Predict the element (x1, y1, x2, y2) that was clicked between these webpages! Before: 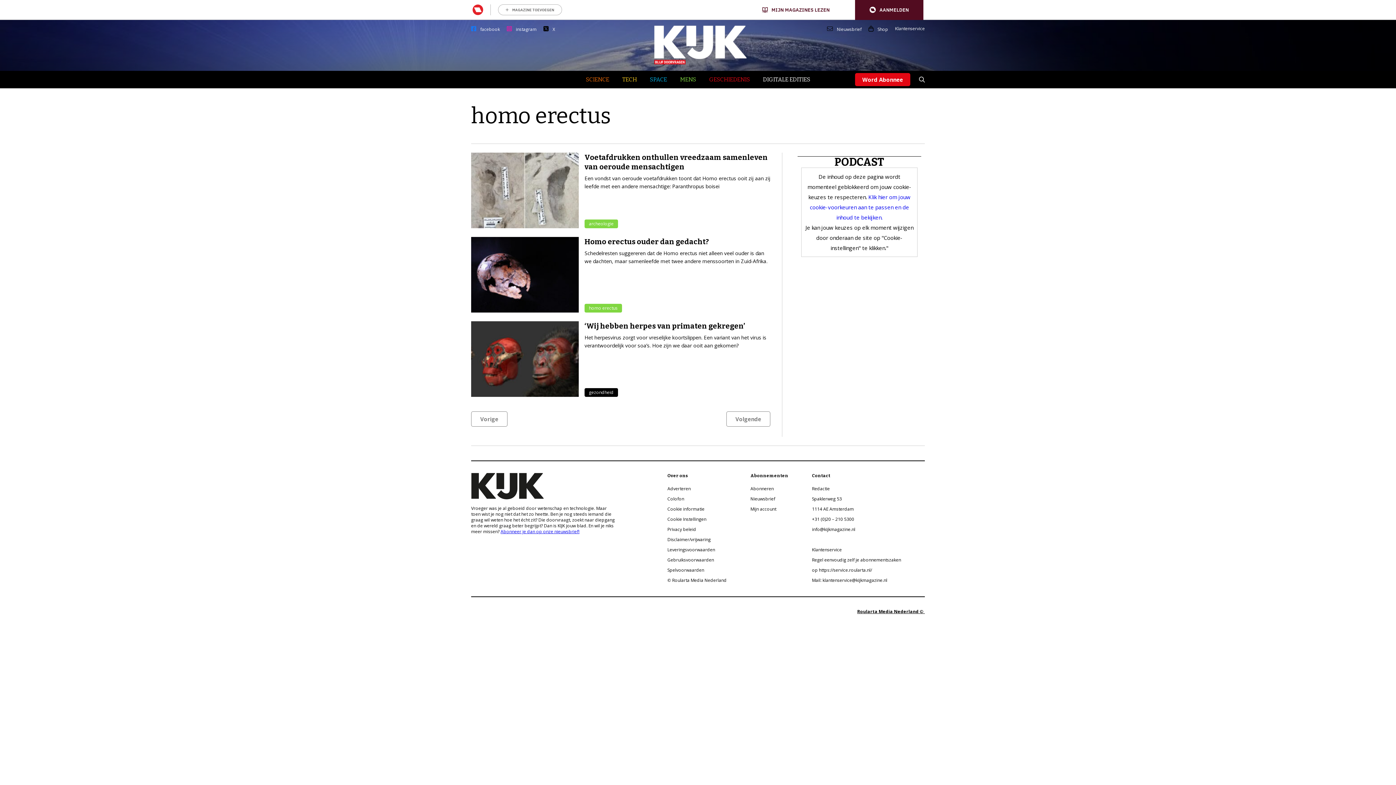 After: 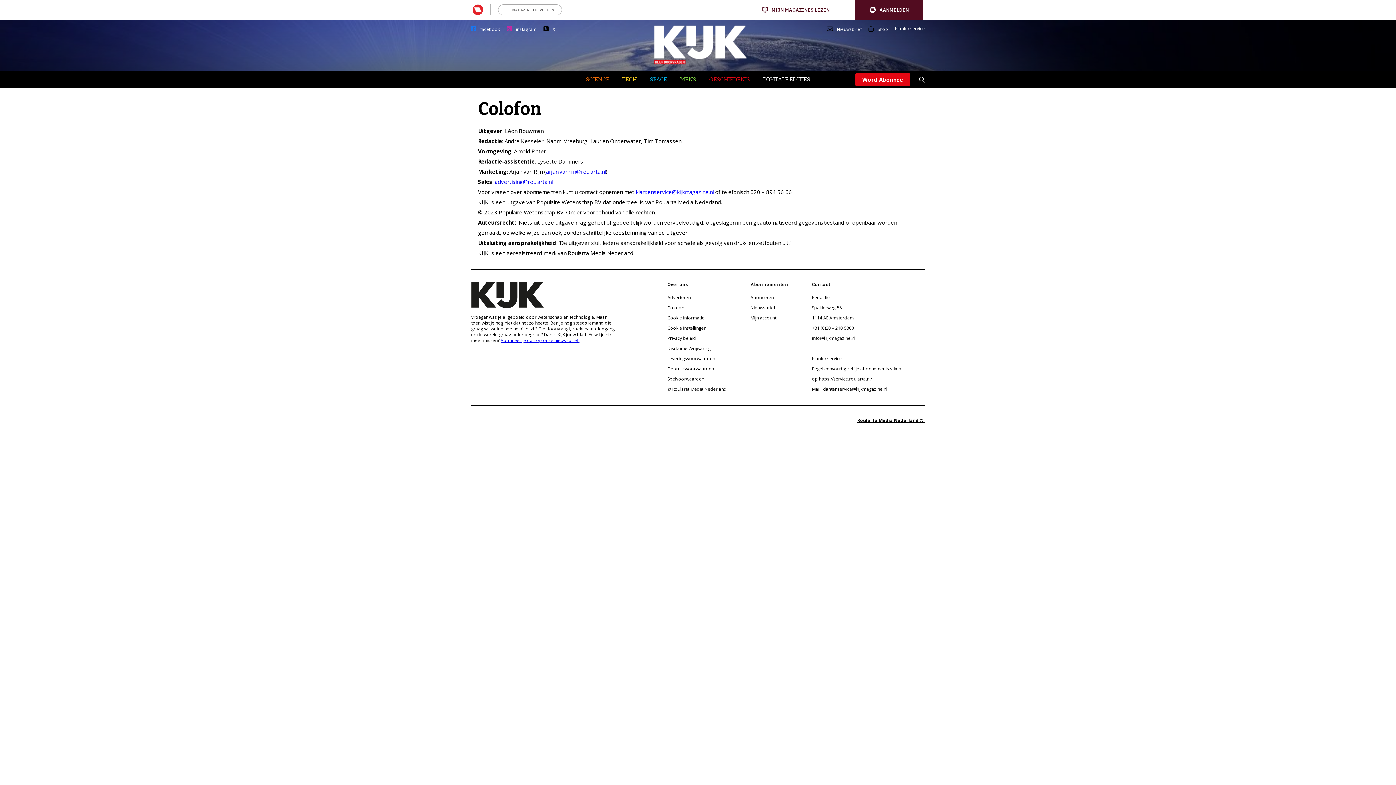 Action: label: Colofon bbox: (667, 496, 684, 502)